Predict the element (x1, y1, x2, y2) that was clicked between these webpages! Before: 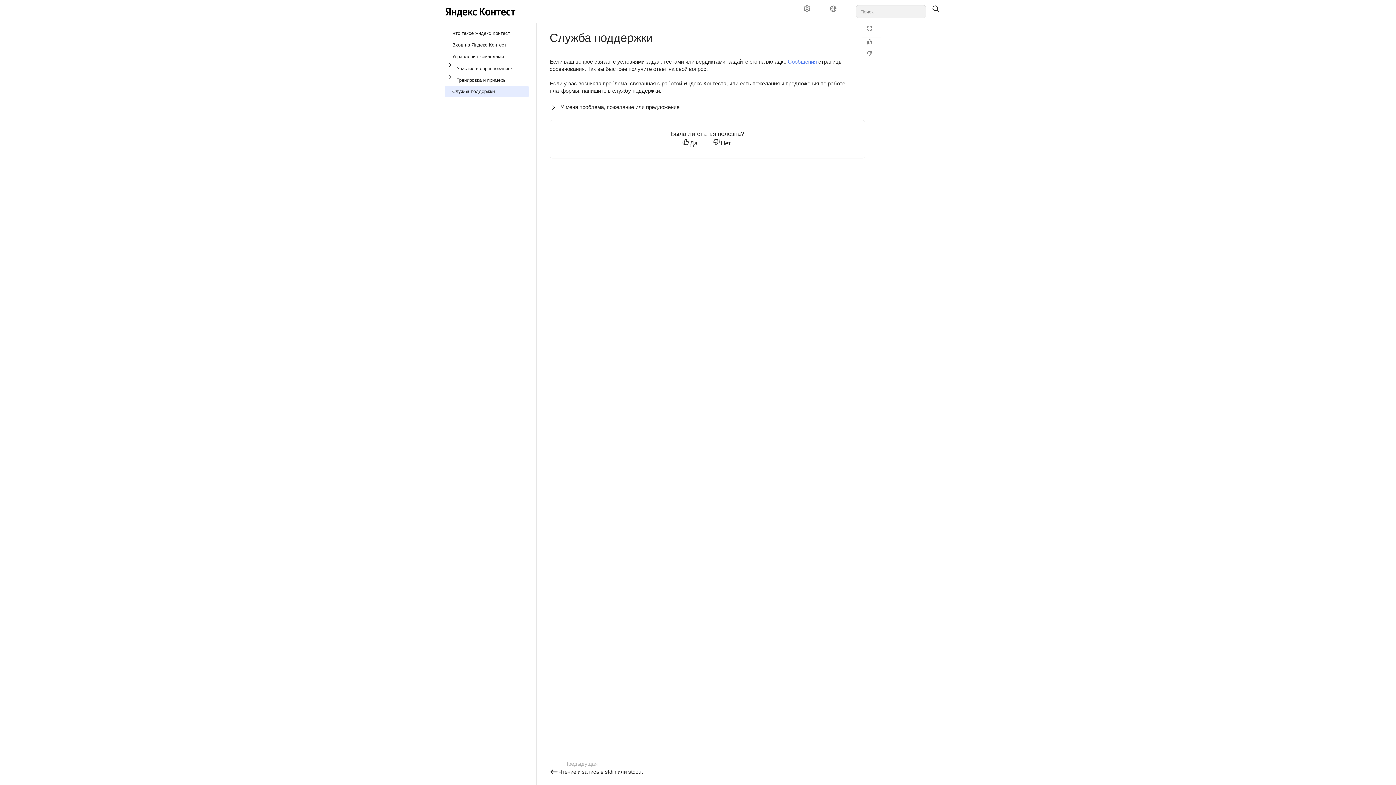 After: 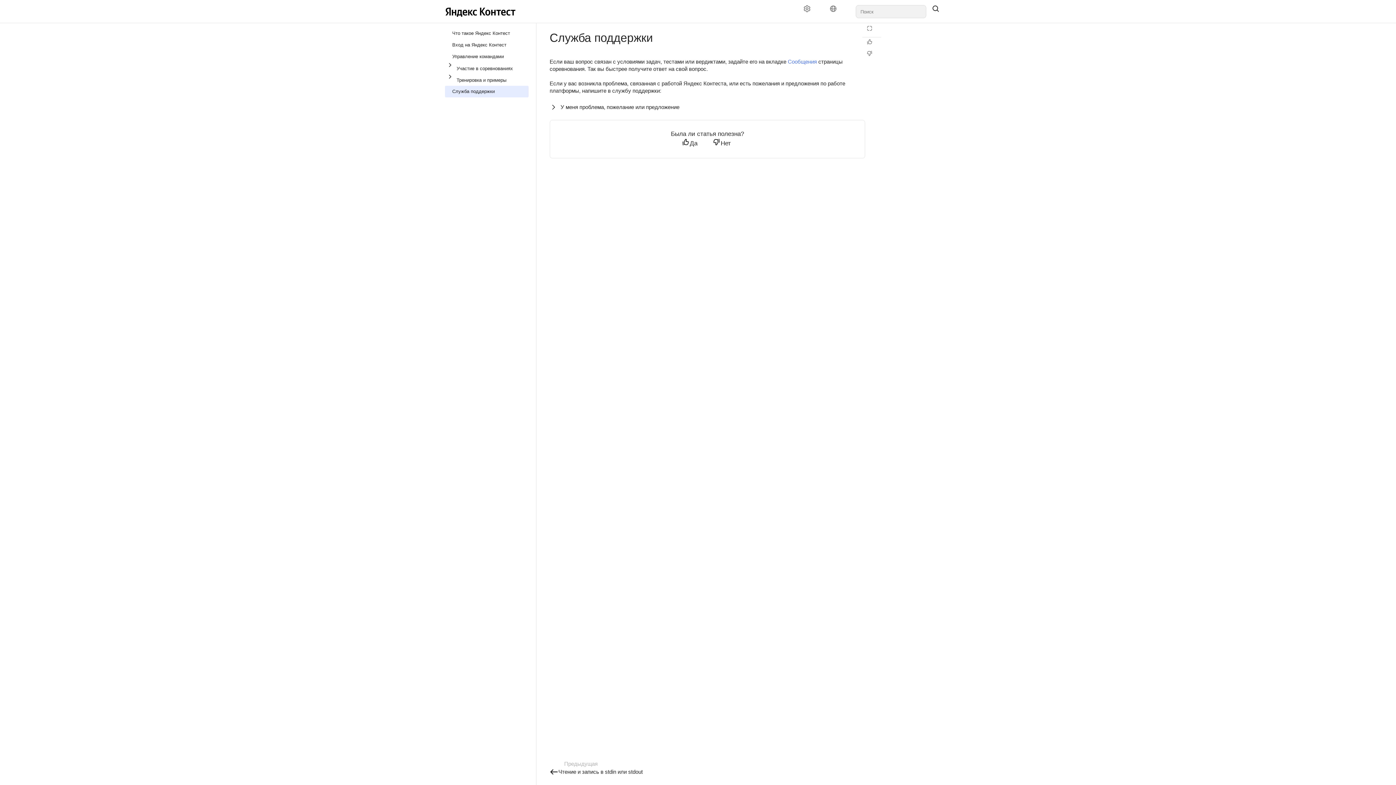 Action: bbox: (445, 5, 518, 18)